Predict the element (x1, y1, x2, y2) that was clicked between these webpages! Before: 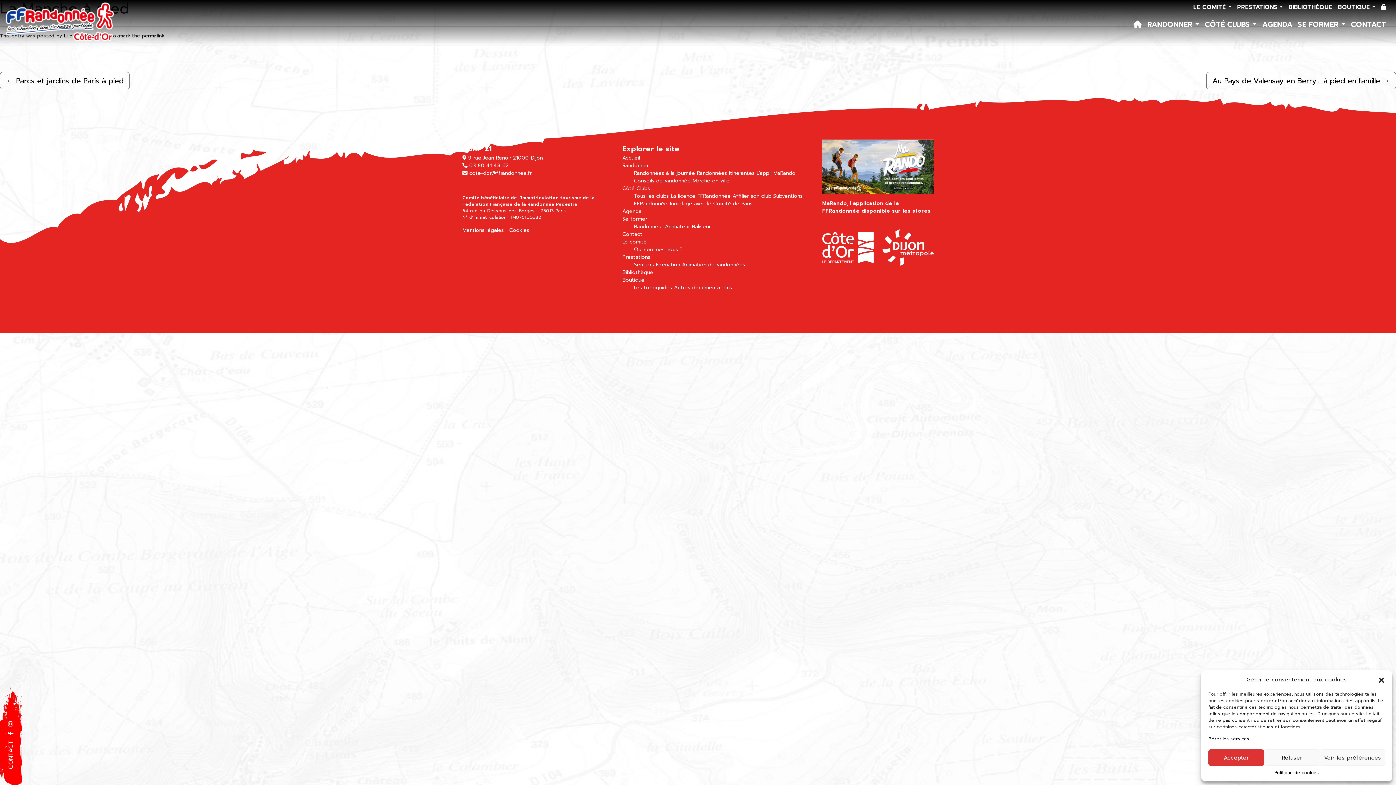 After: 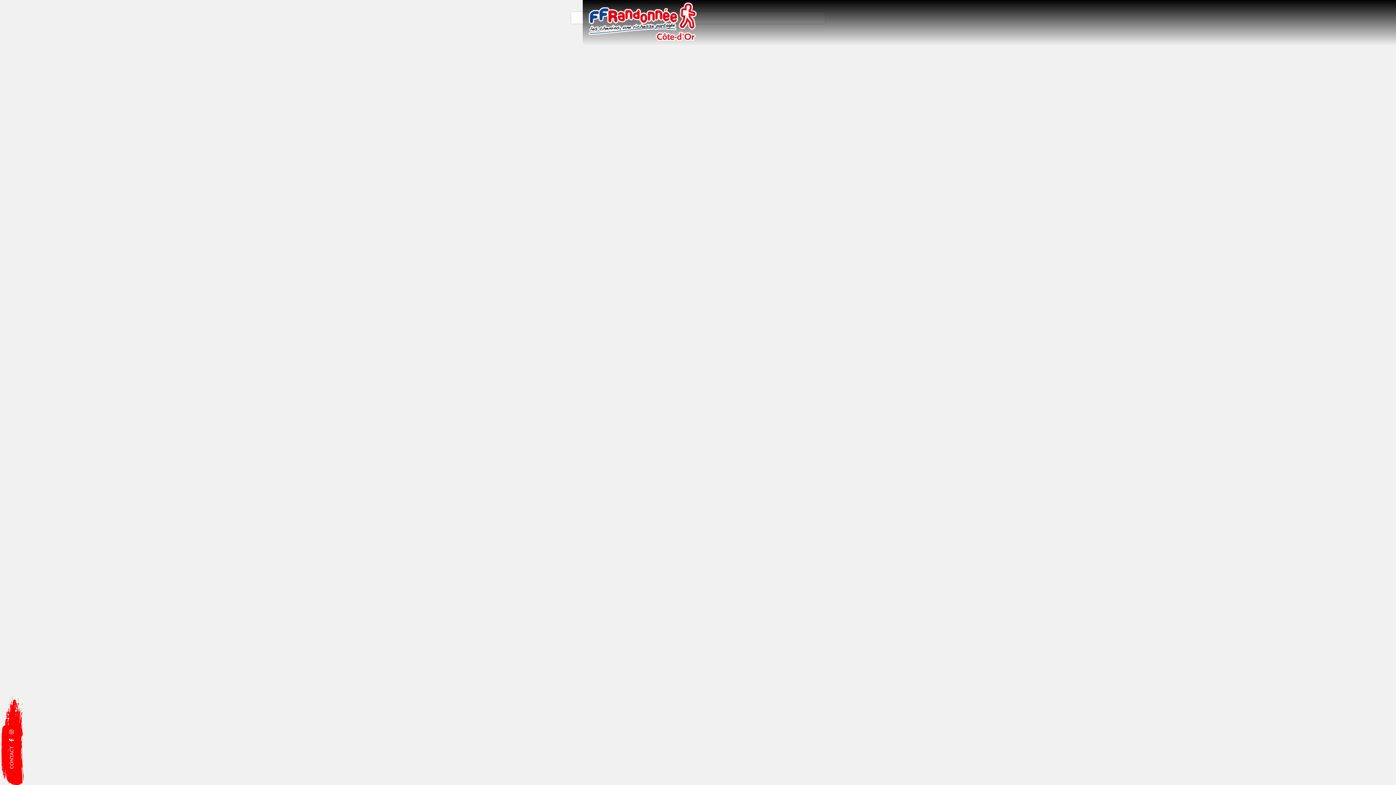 Action: bbox: (1208, 736, 1249, 742) label: Gérer les services